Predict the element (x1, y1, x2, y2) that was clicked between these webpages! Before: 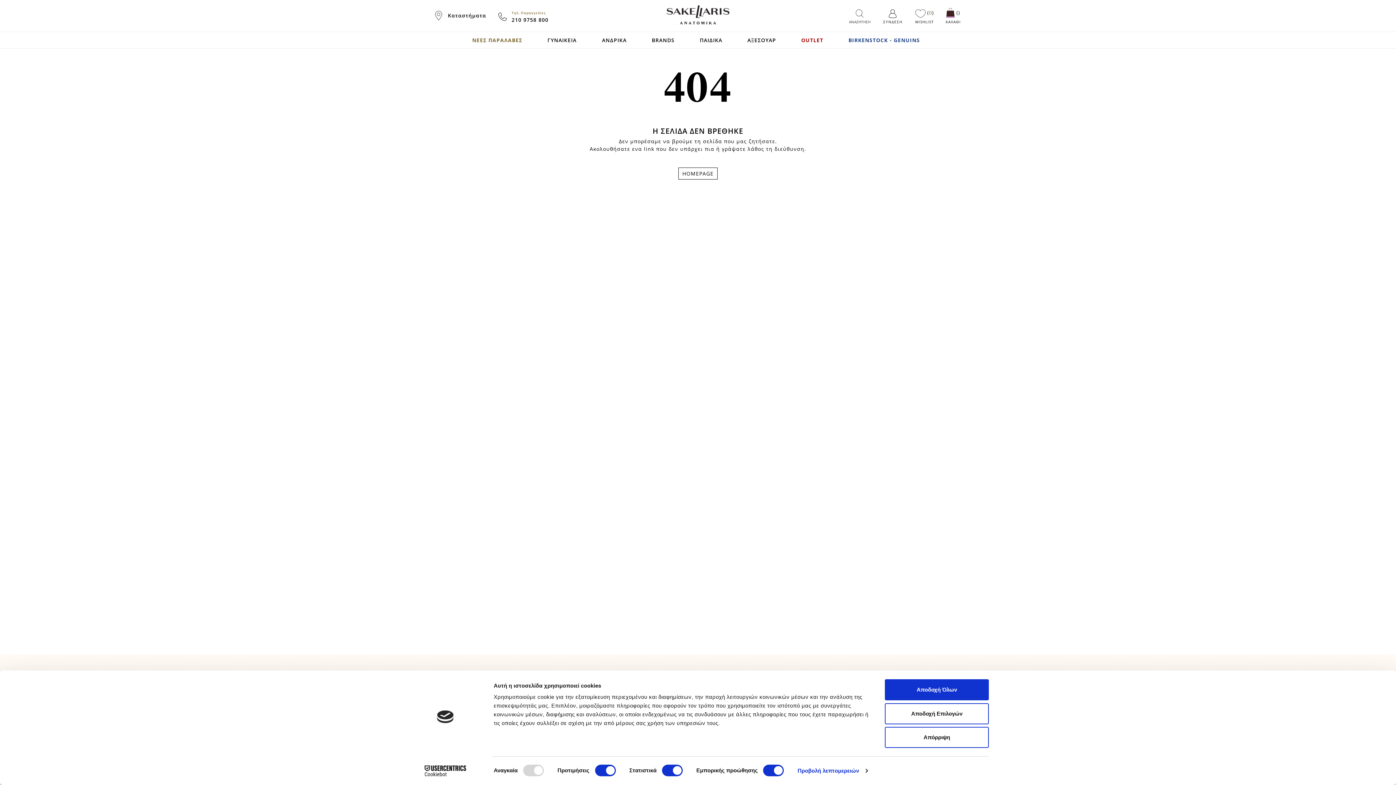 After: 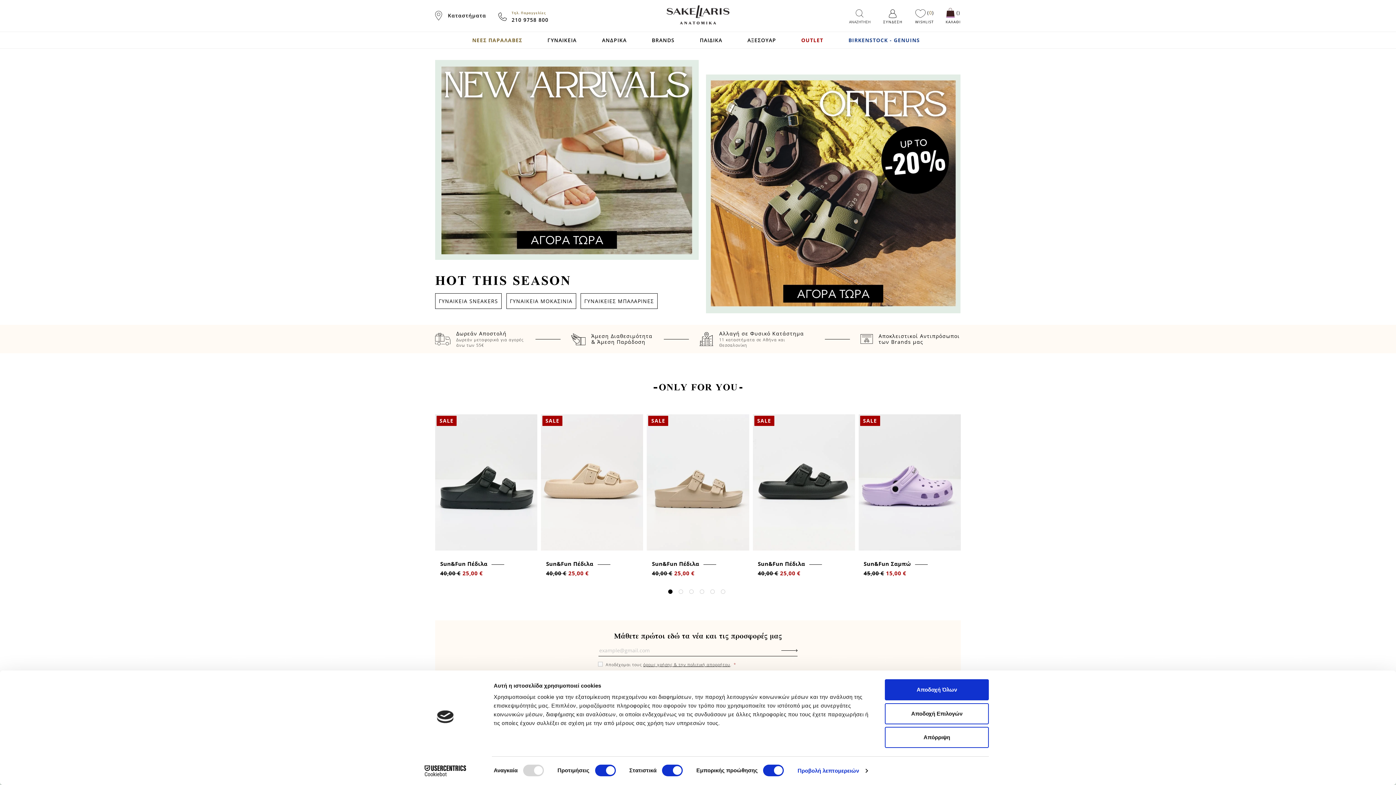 Action: label: HOMEPAGE bbox: (678, 167, 717, 179)